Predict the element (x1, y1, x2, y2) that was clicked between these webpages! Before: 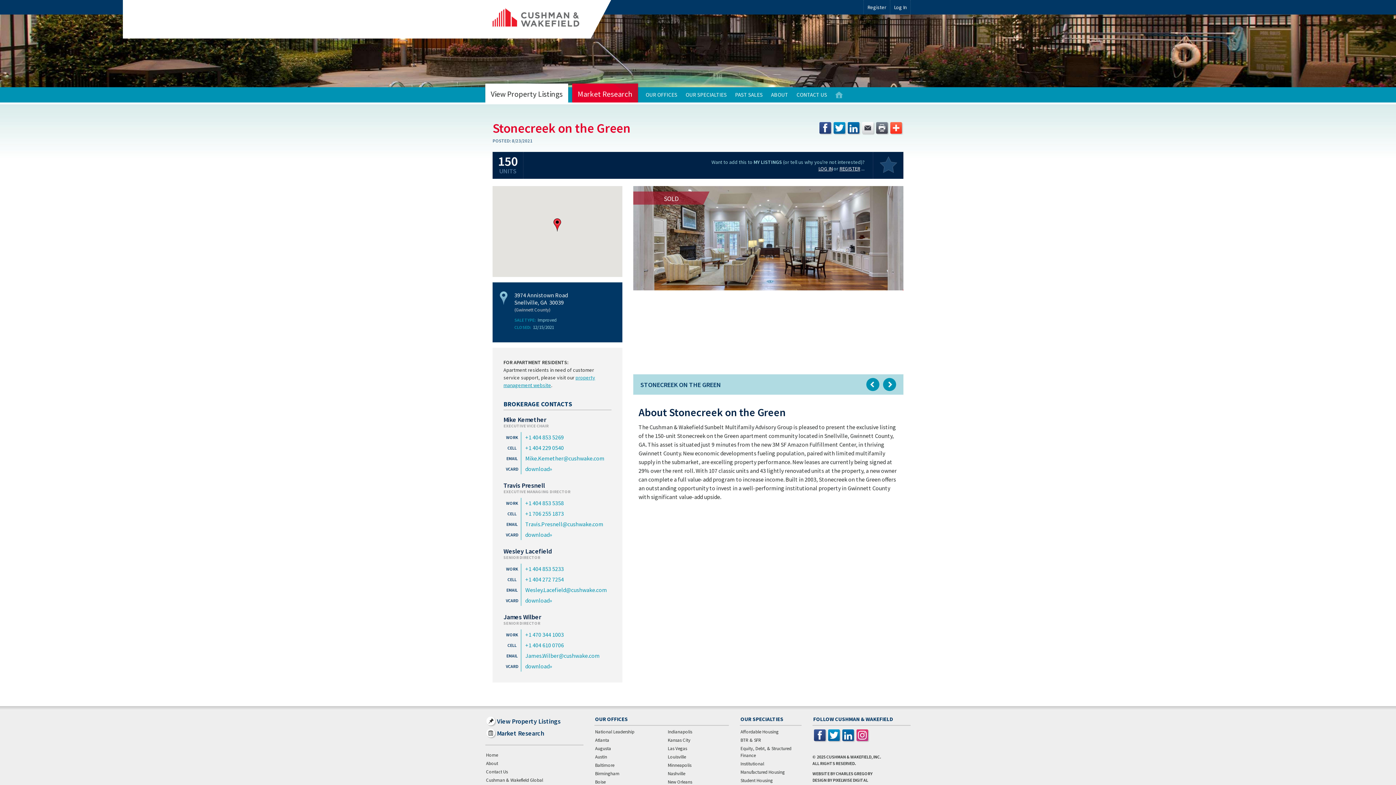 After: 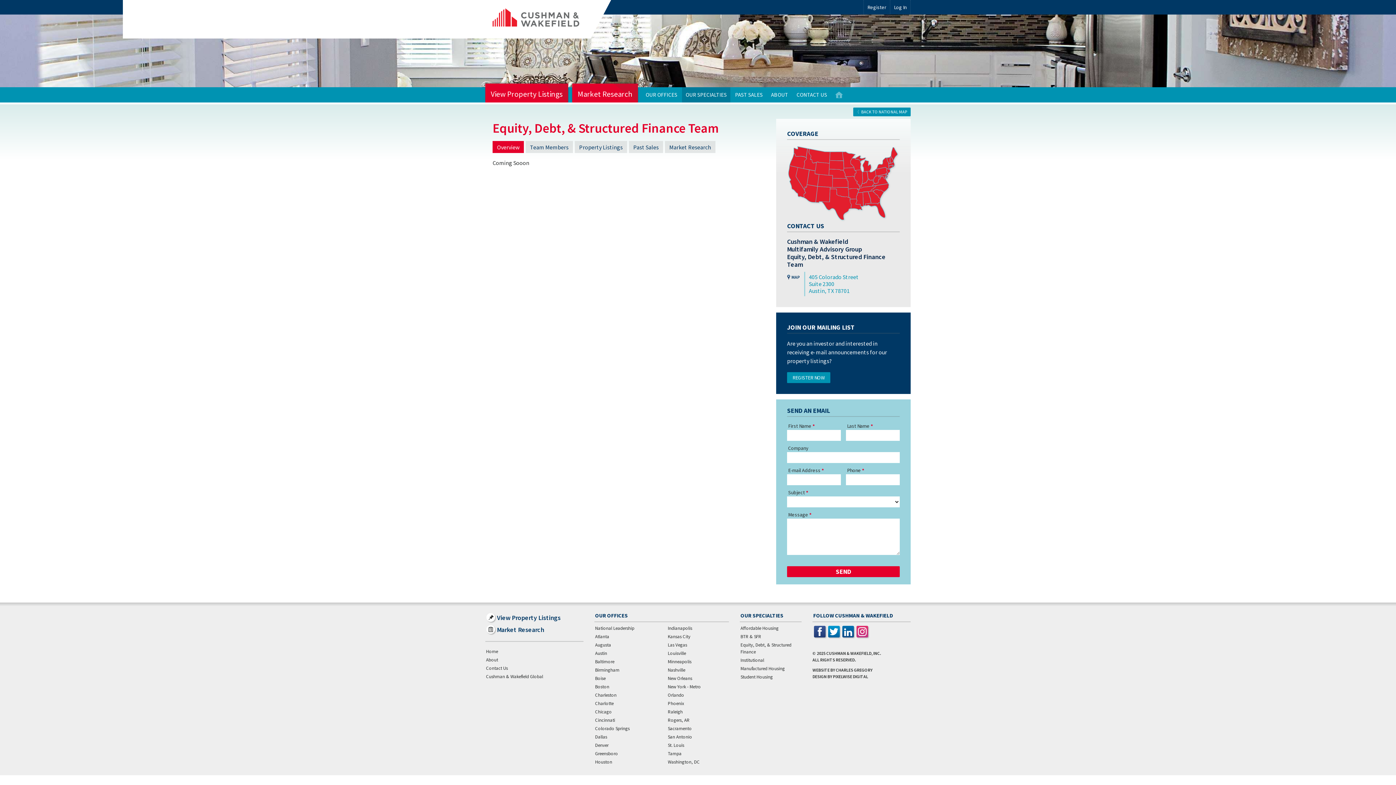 Action: bbox: (739, 744, 801, 760) label: Equity, Debt, & Structured Finance